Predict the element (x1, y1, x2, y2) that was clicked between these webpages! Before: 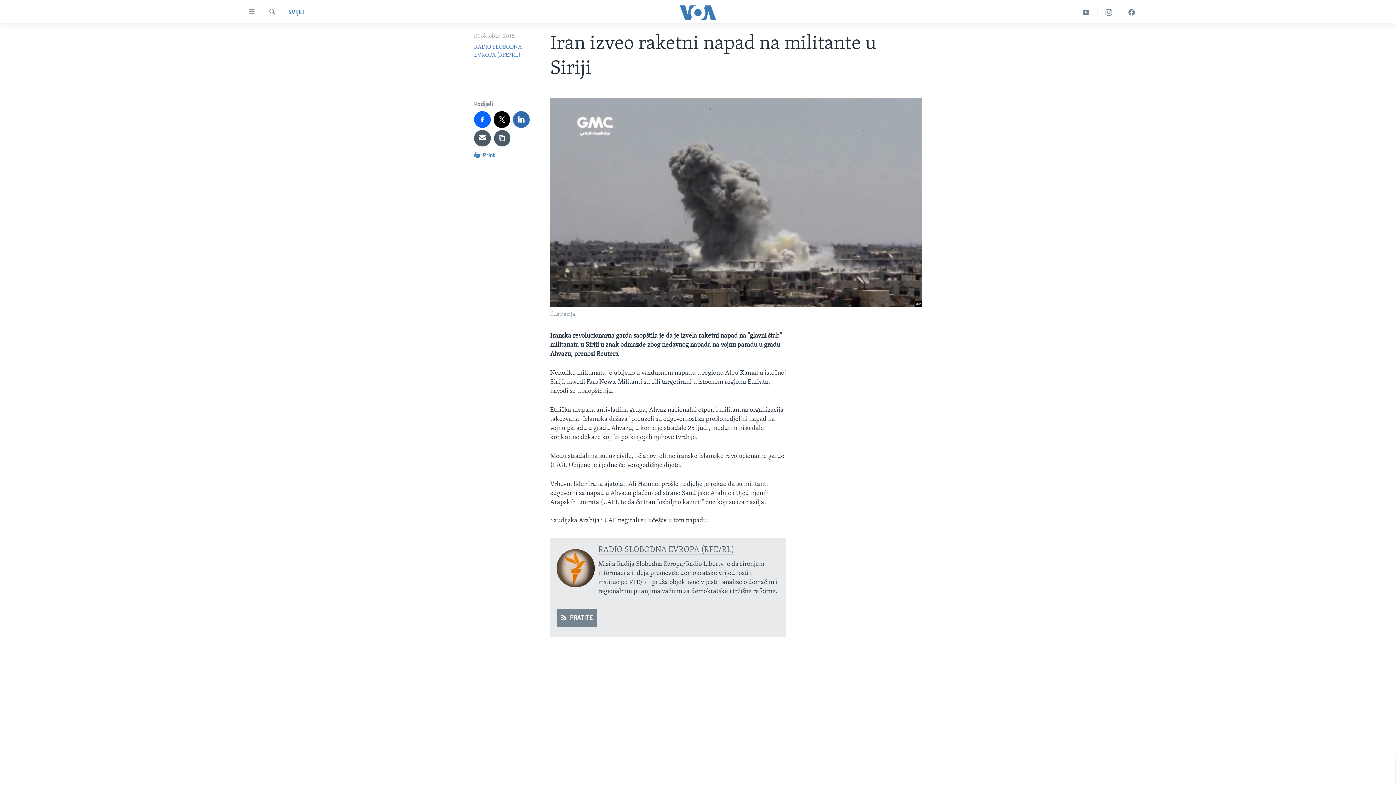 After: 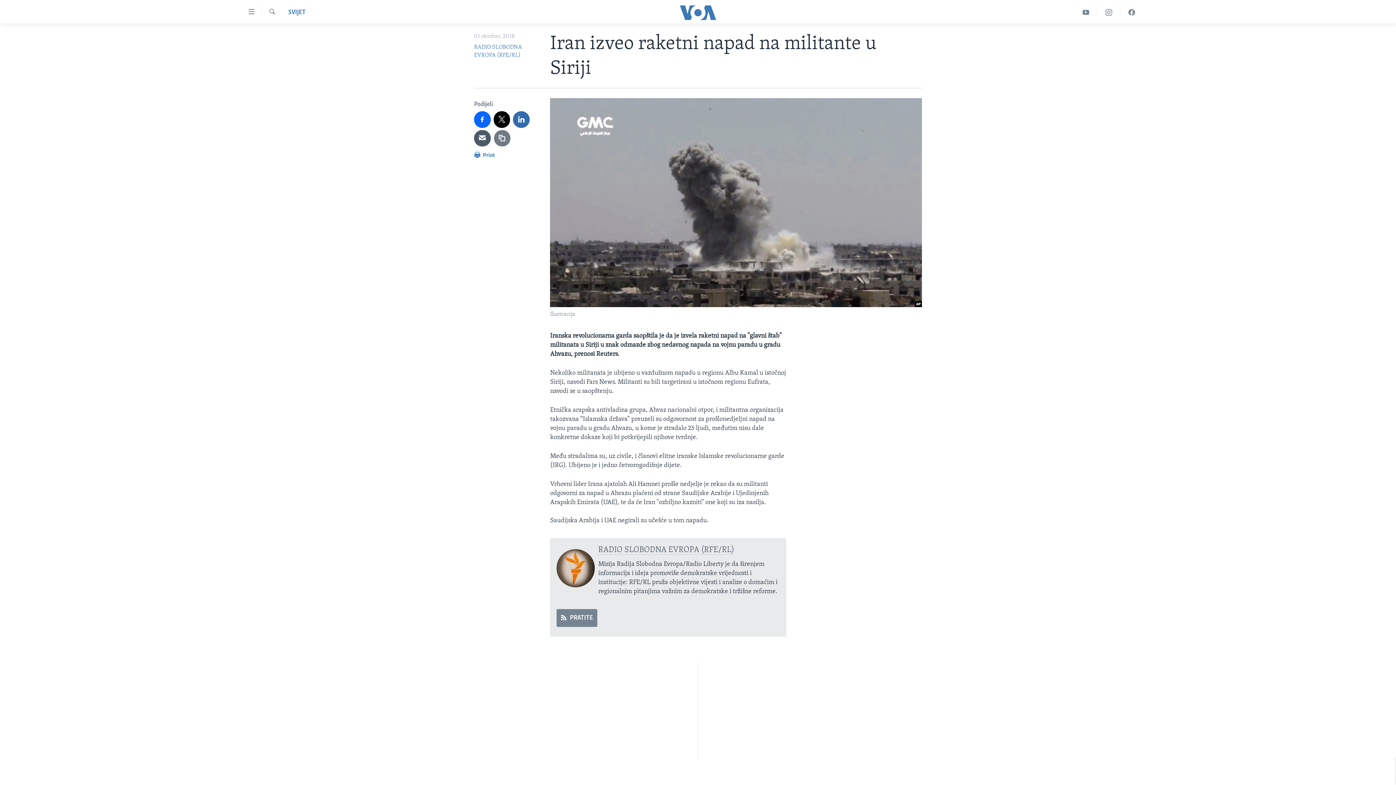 Action: bbox: (494, 130, 510, 146)